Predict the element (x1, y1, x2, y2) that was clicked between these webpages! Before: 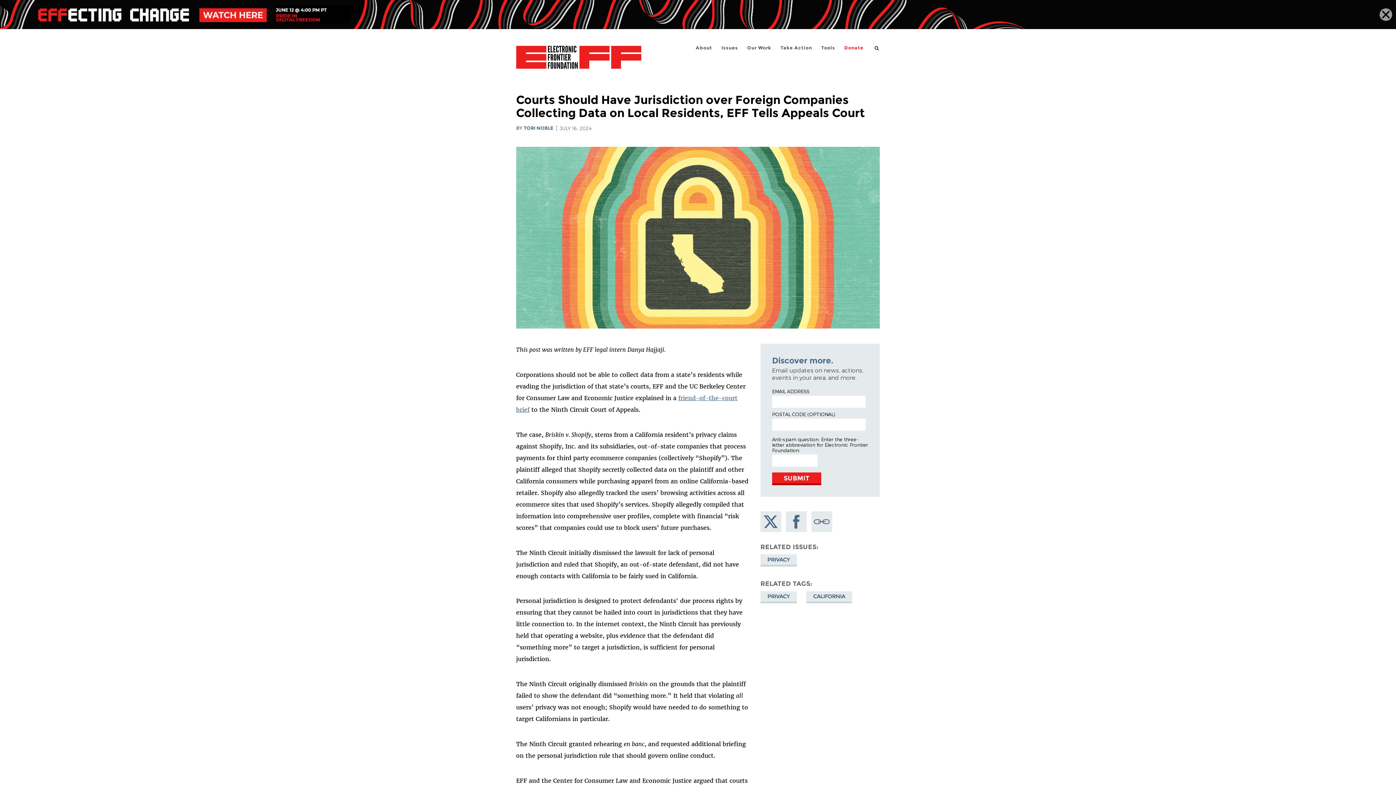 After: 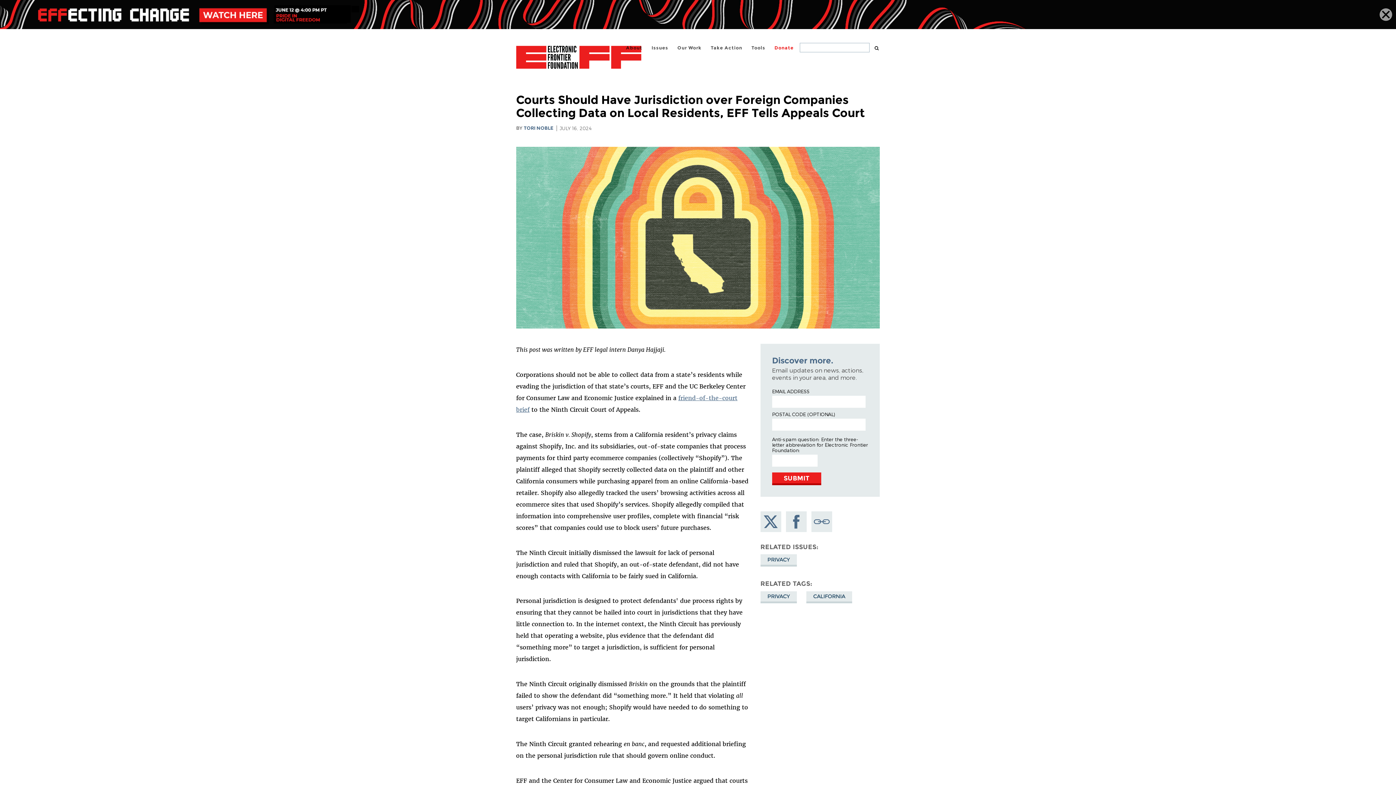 Action: bbox: (874, 45, 880, 51) label: search